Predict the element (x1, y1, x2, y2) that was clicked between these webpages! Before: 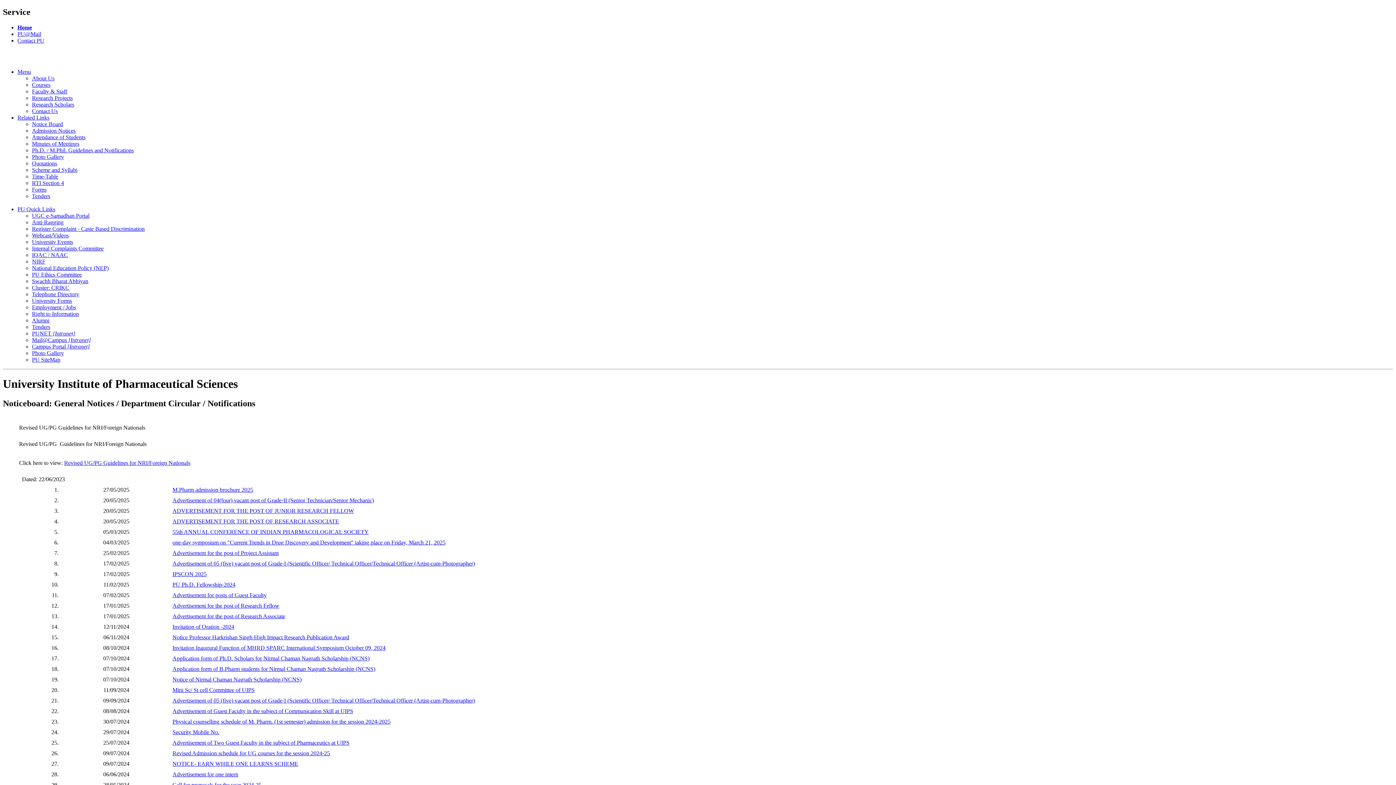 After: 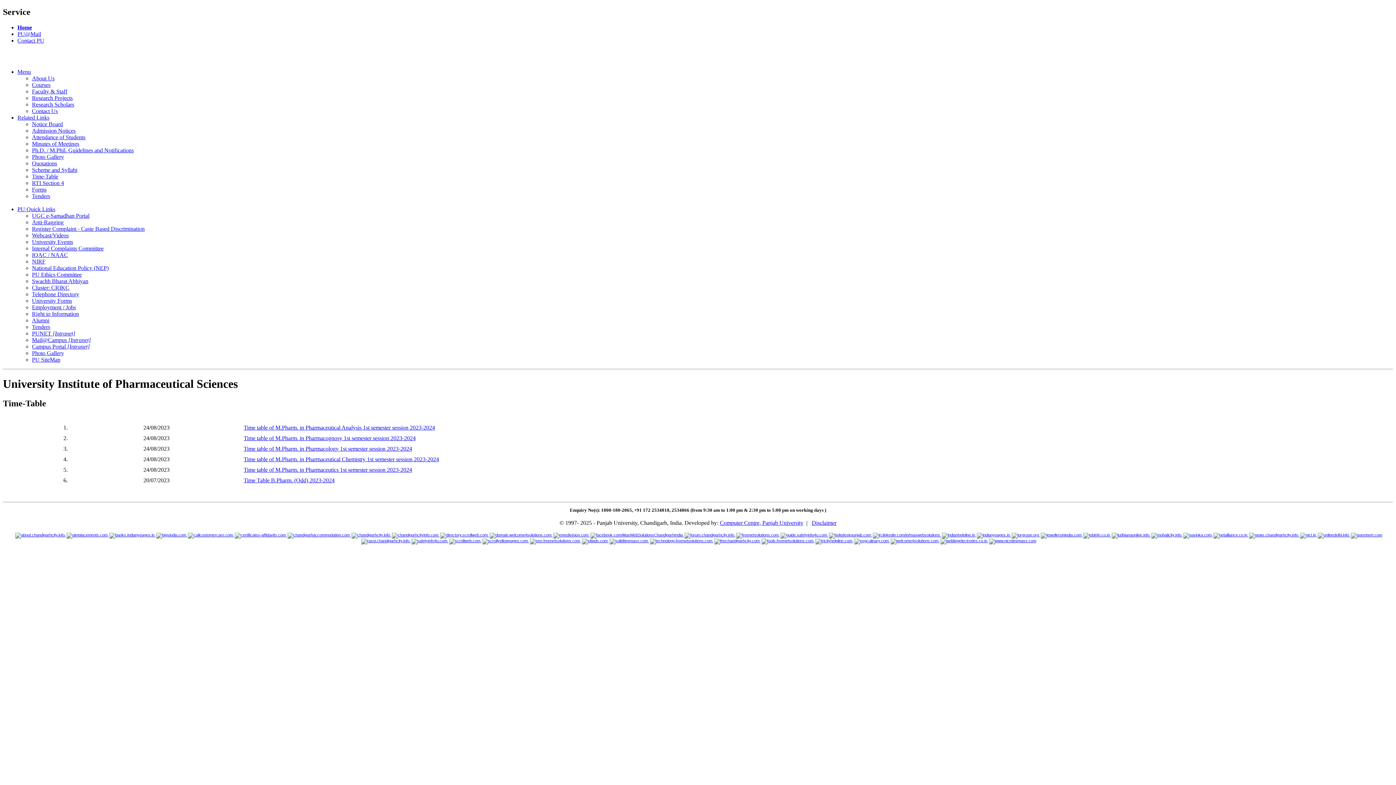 Action: bbox: (32, 173, 58, 179) label: Time-Table